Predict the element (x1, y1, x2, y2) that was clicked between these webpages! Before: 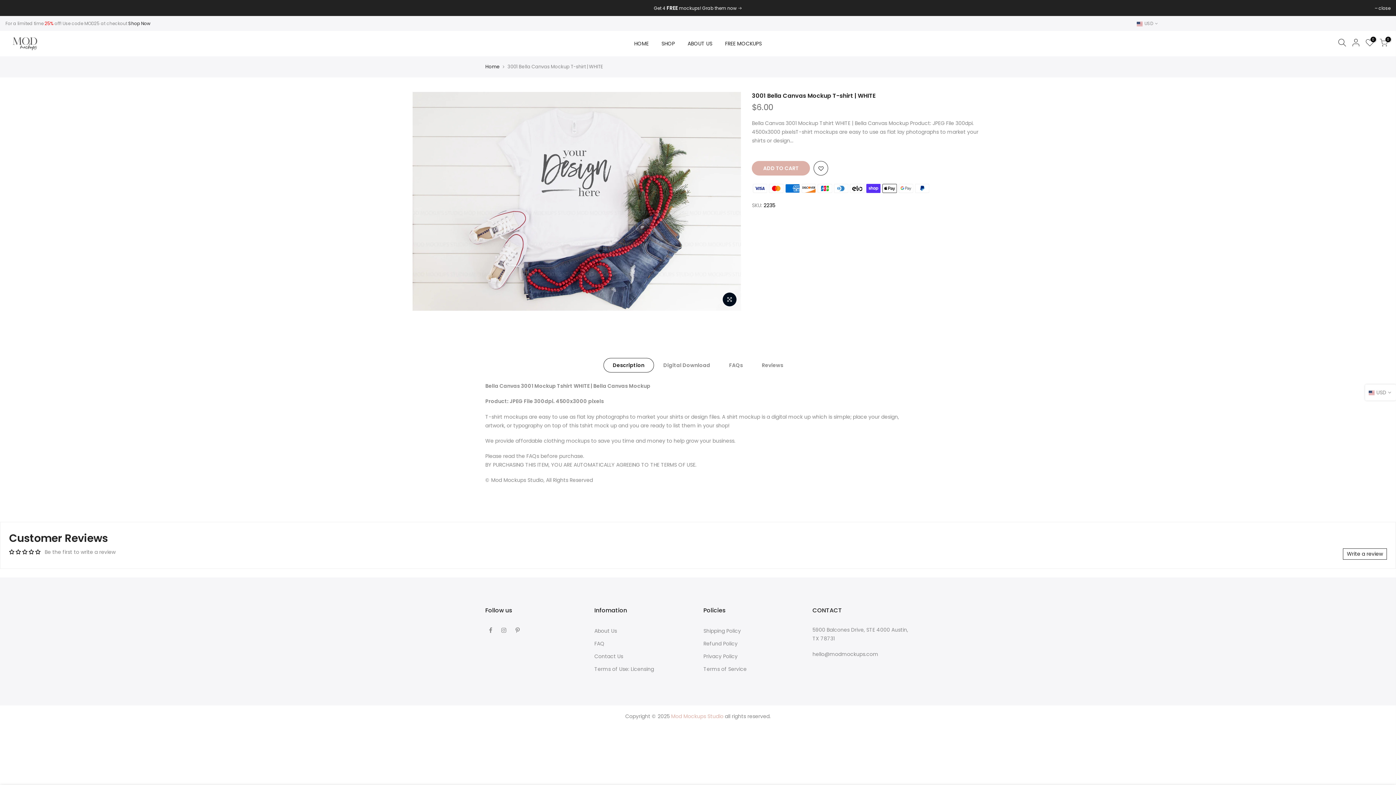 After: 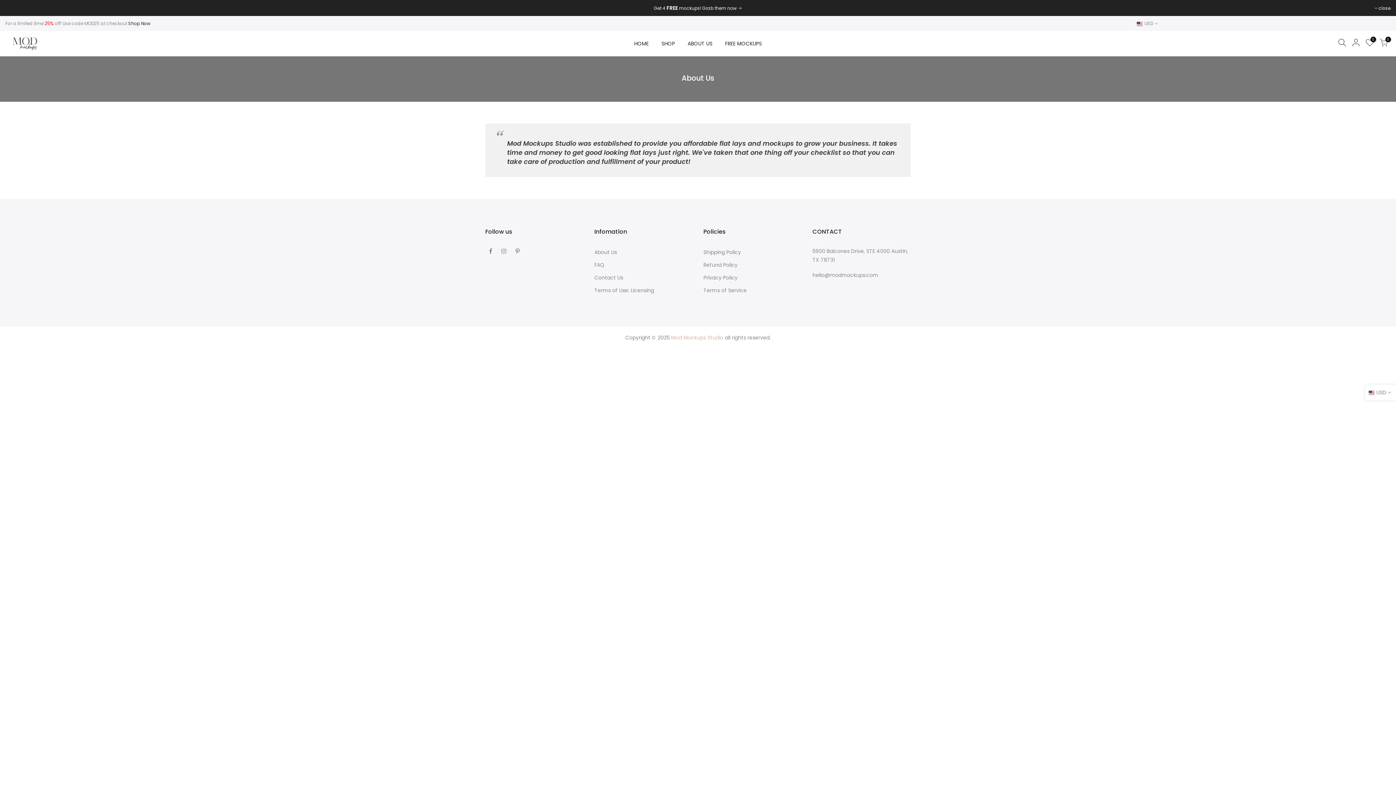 Action: bbox: (594, 627, 617, 635) label: About Us